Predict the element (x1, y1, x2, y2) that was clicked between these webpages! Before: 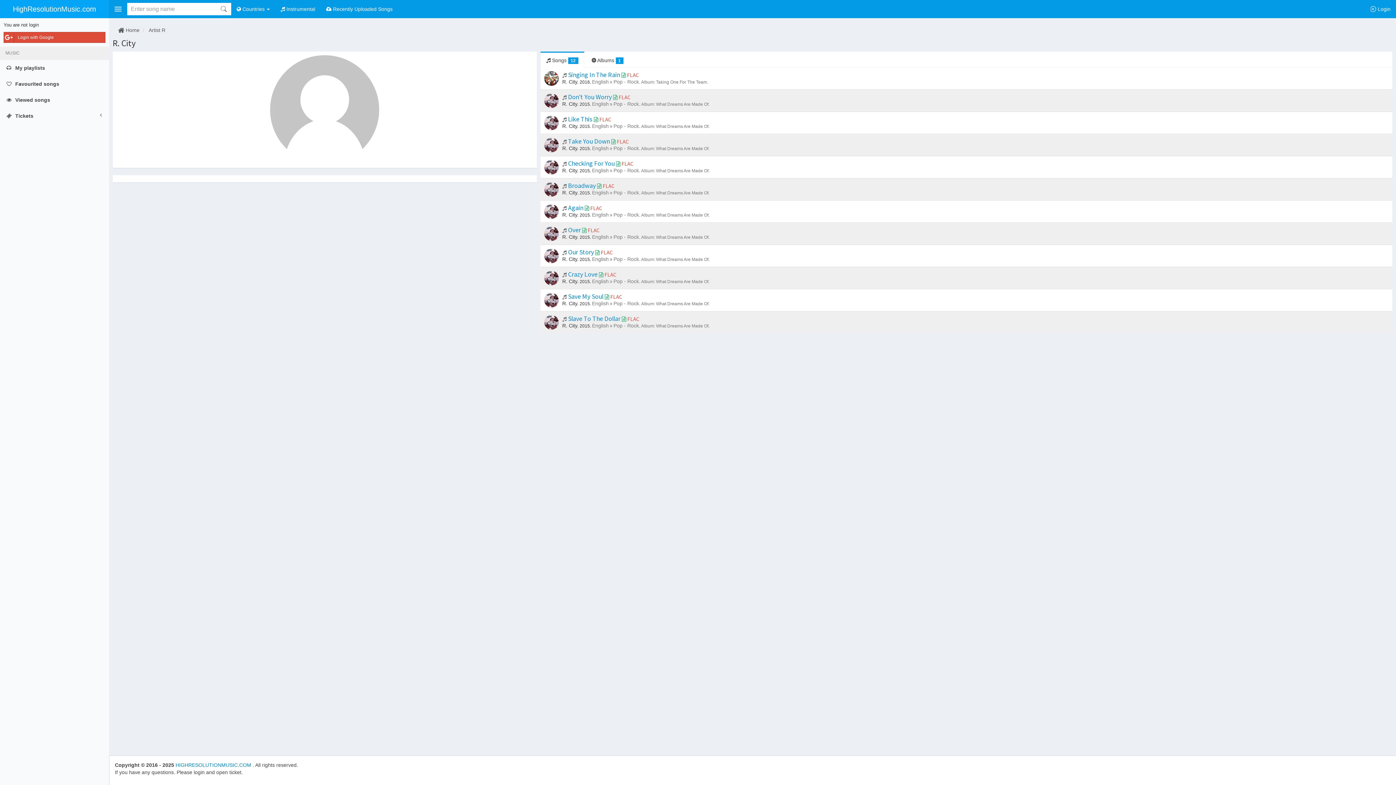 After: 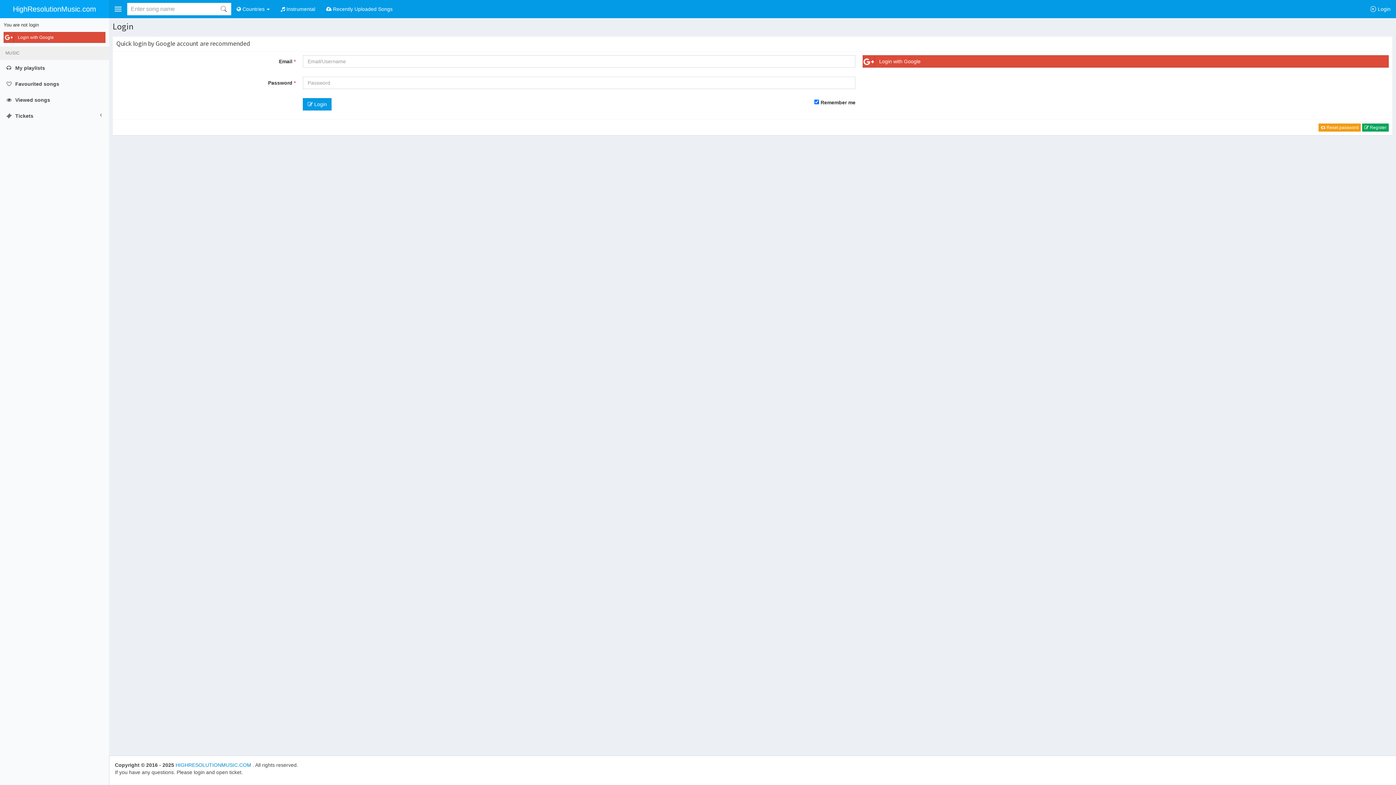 Action: bbox: (0, 76, 109, 92) label:  Favourited songs